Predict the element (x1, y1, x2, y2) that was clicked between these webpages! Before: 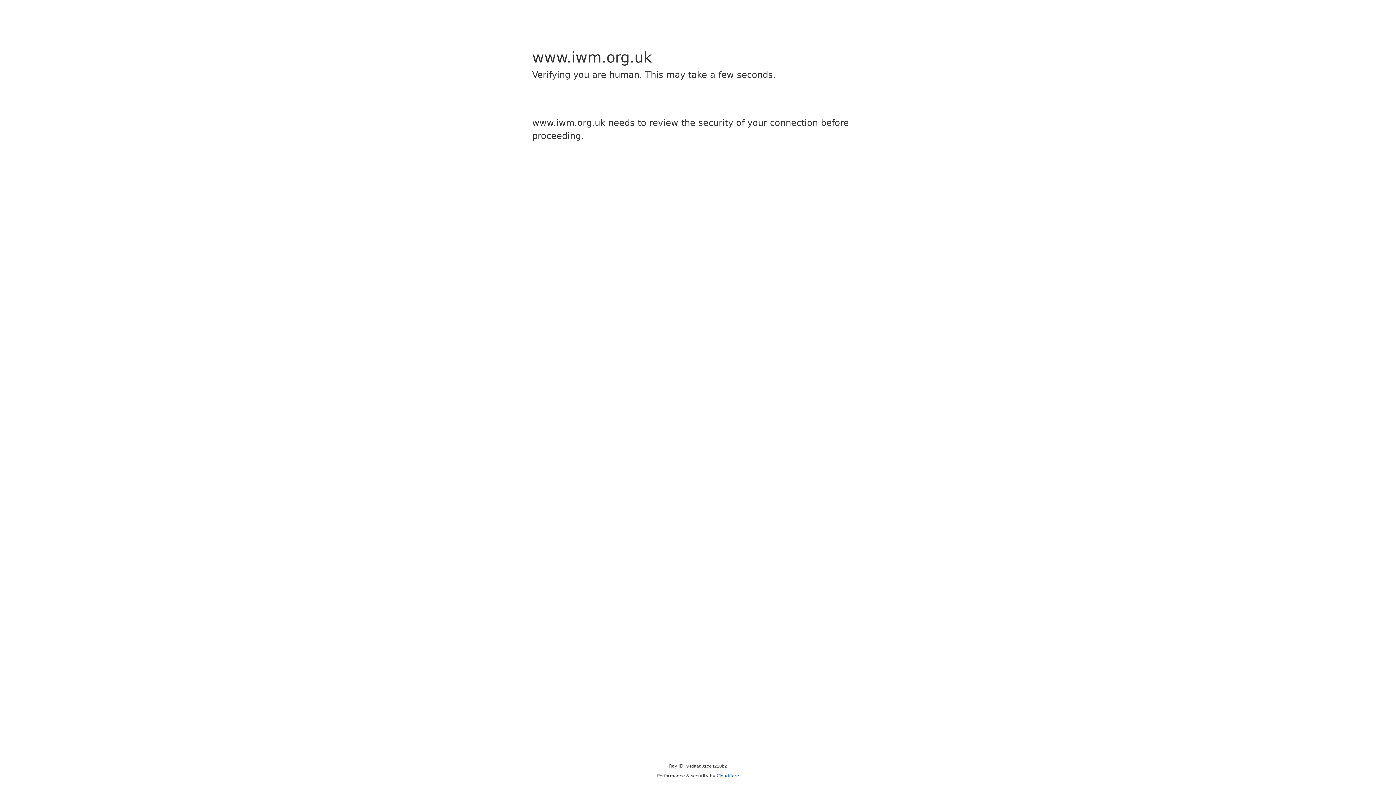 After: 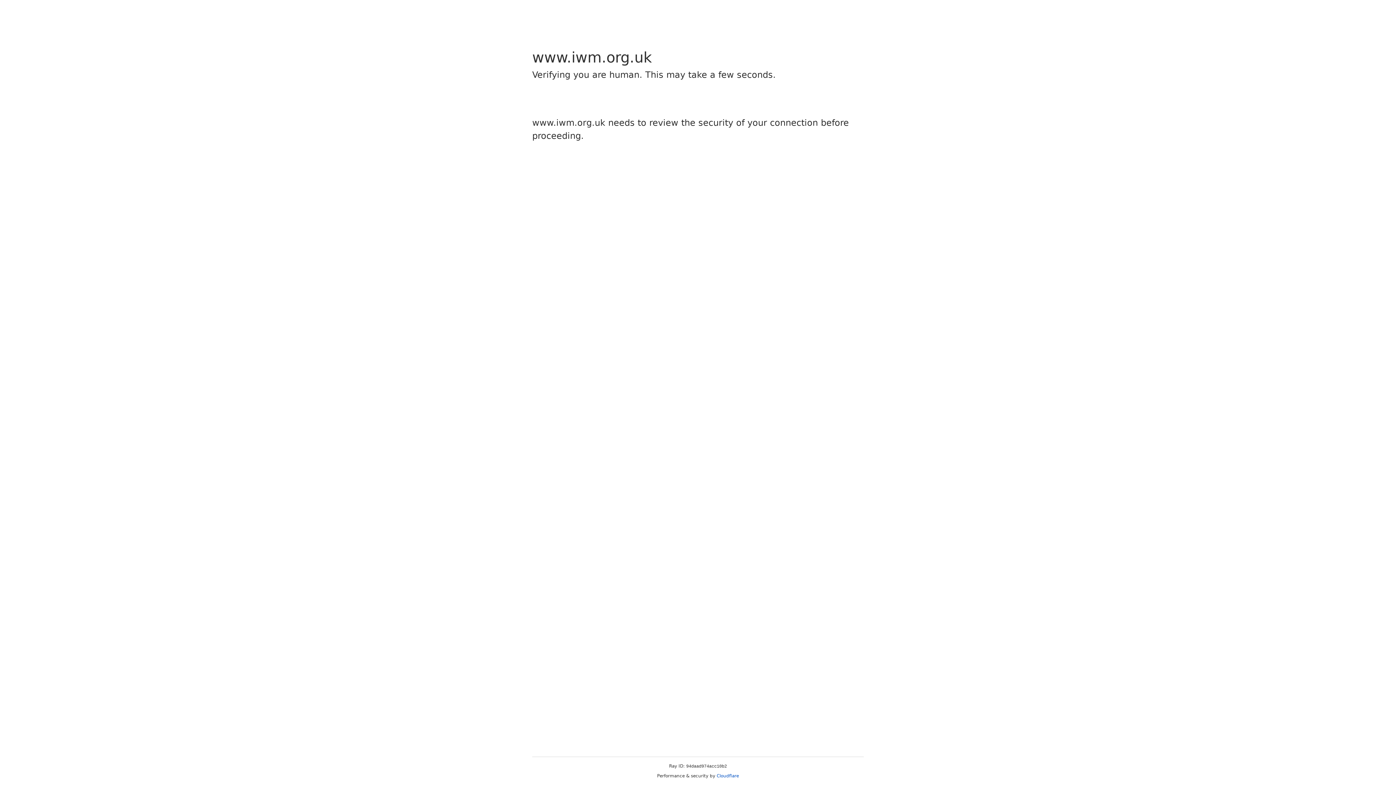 Action: label: Cloudflare bbox: (716, 773, 739, 778)